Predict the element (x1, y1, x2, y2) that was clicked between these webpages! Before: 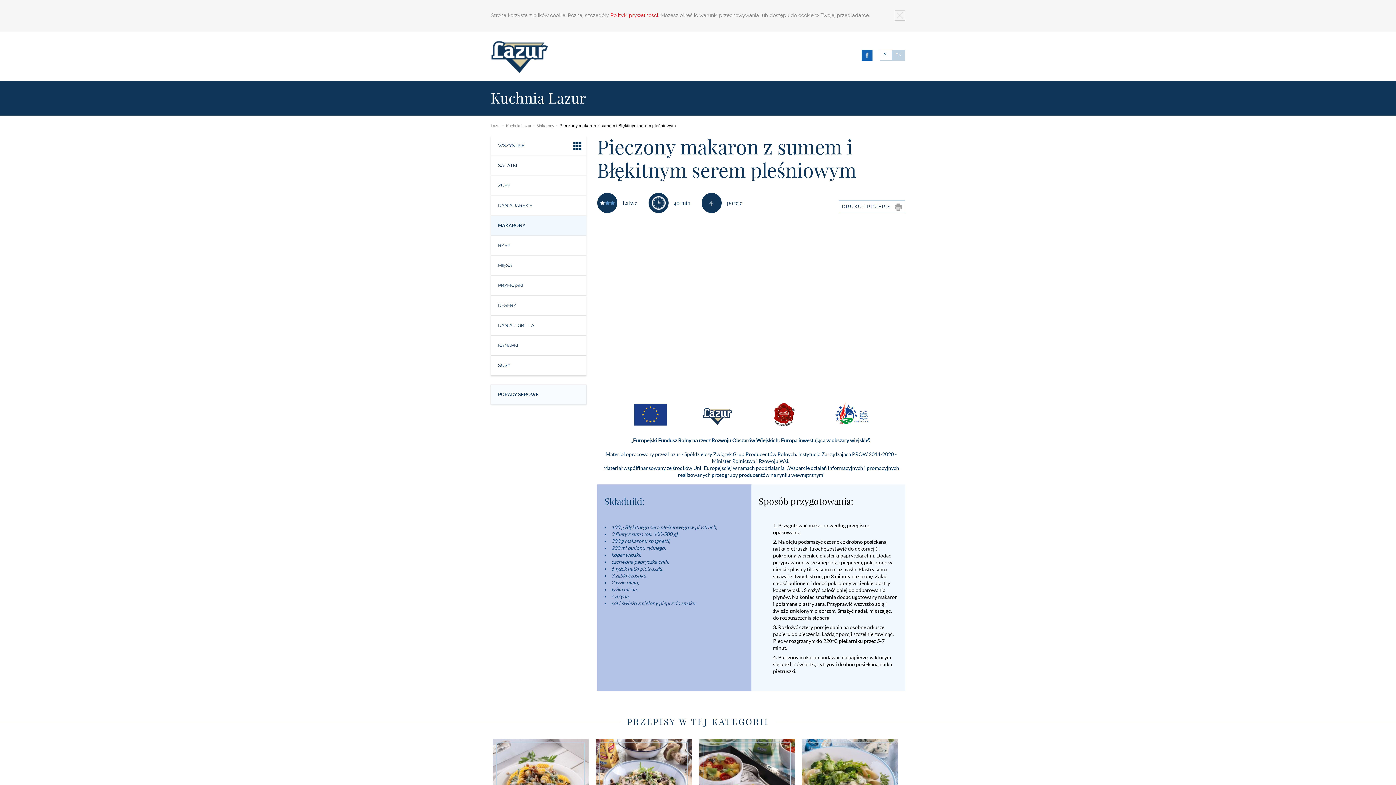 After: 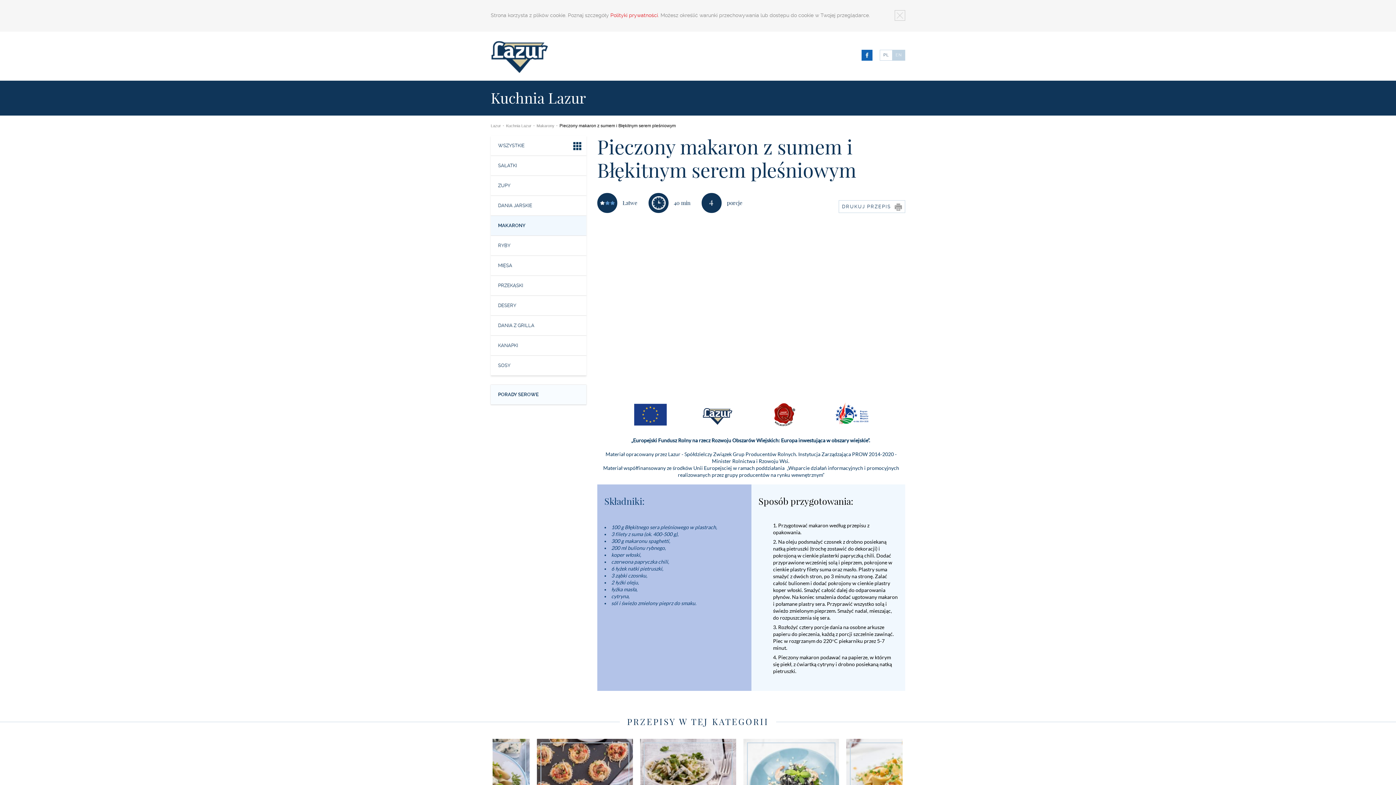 Action: bbox: (861, 49, 872, 60)